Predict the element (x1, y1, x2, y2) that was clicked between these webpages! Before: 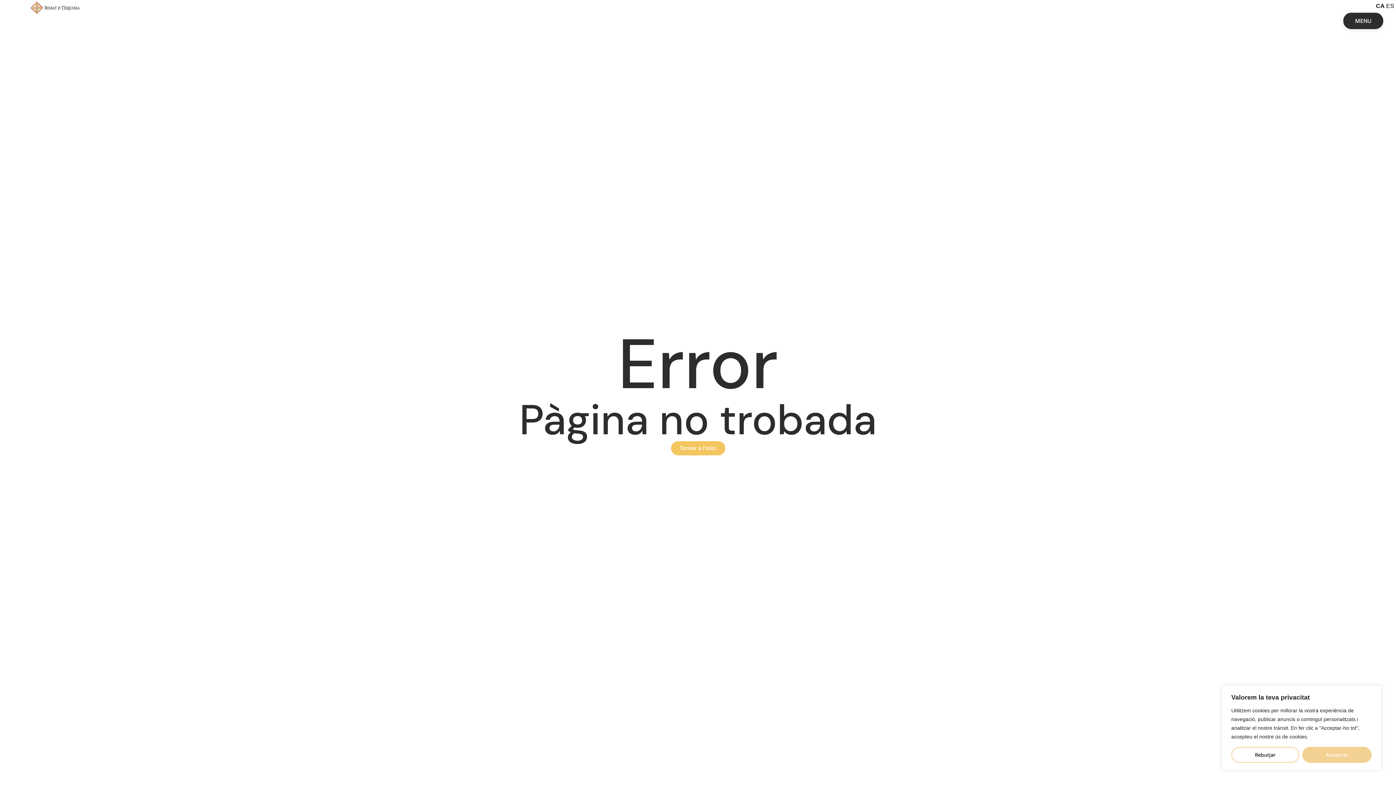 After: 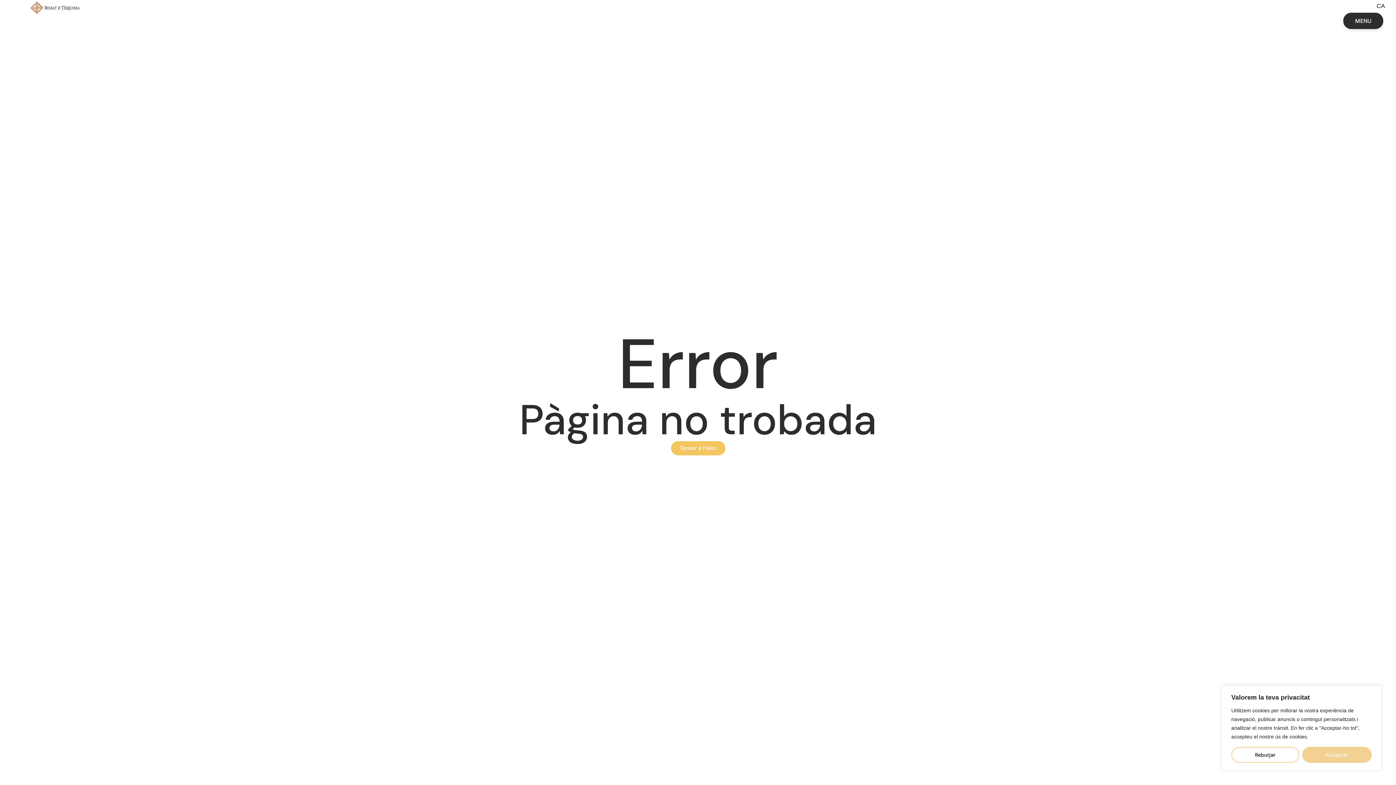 Action: bbox: (1386, 2, 1394, 9) label: ES